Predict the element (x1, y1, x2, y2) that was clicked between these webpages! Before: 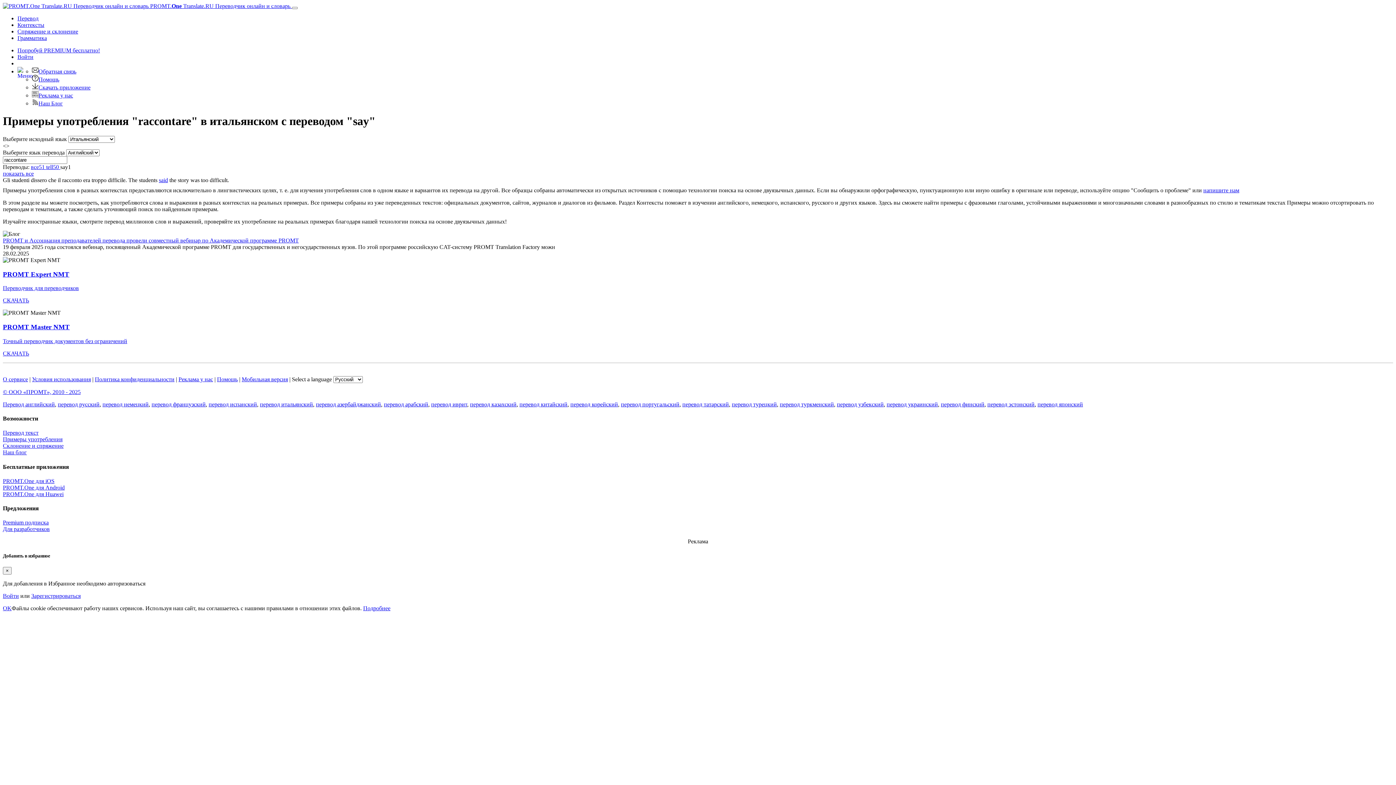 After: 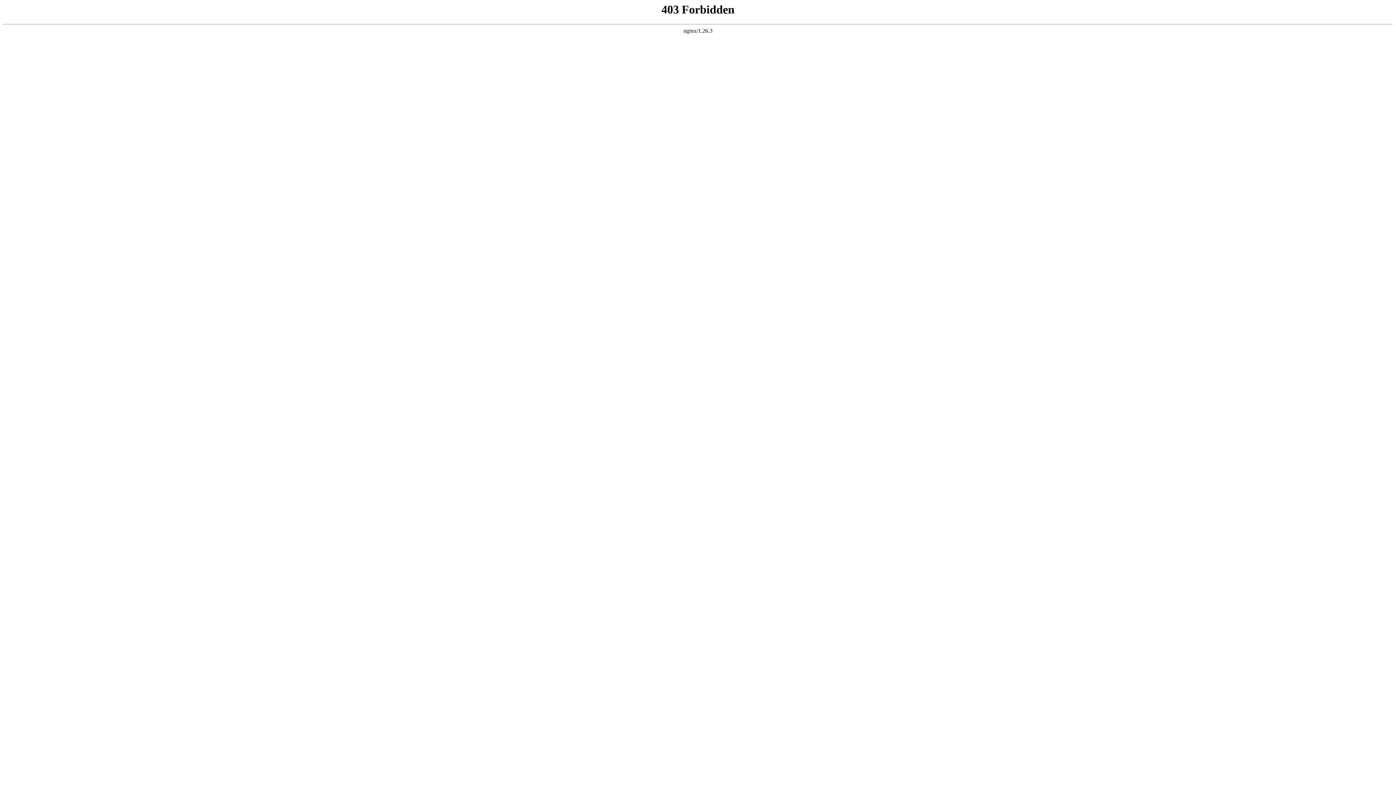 Action: label: Наш блог bbox: (2, 449, 26, 455)